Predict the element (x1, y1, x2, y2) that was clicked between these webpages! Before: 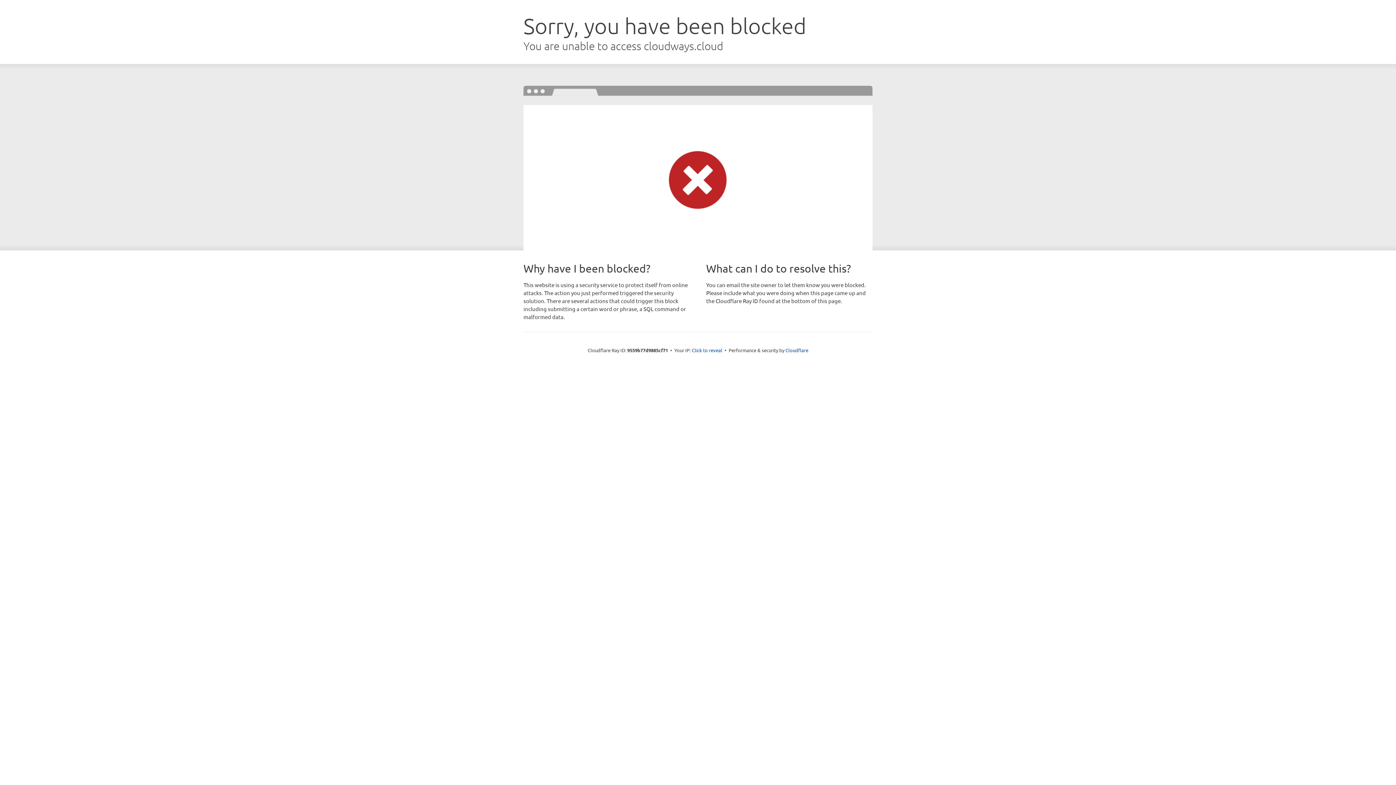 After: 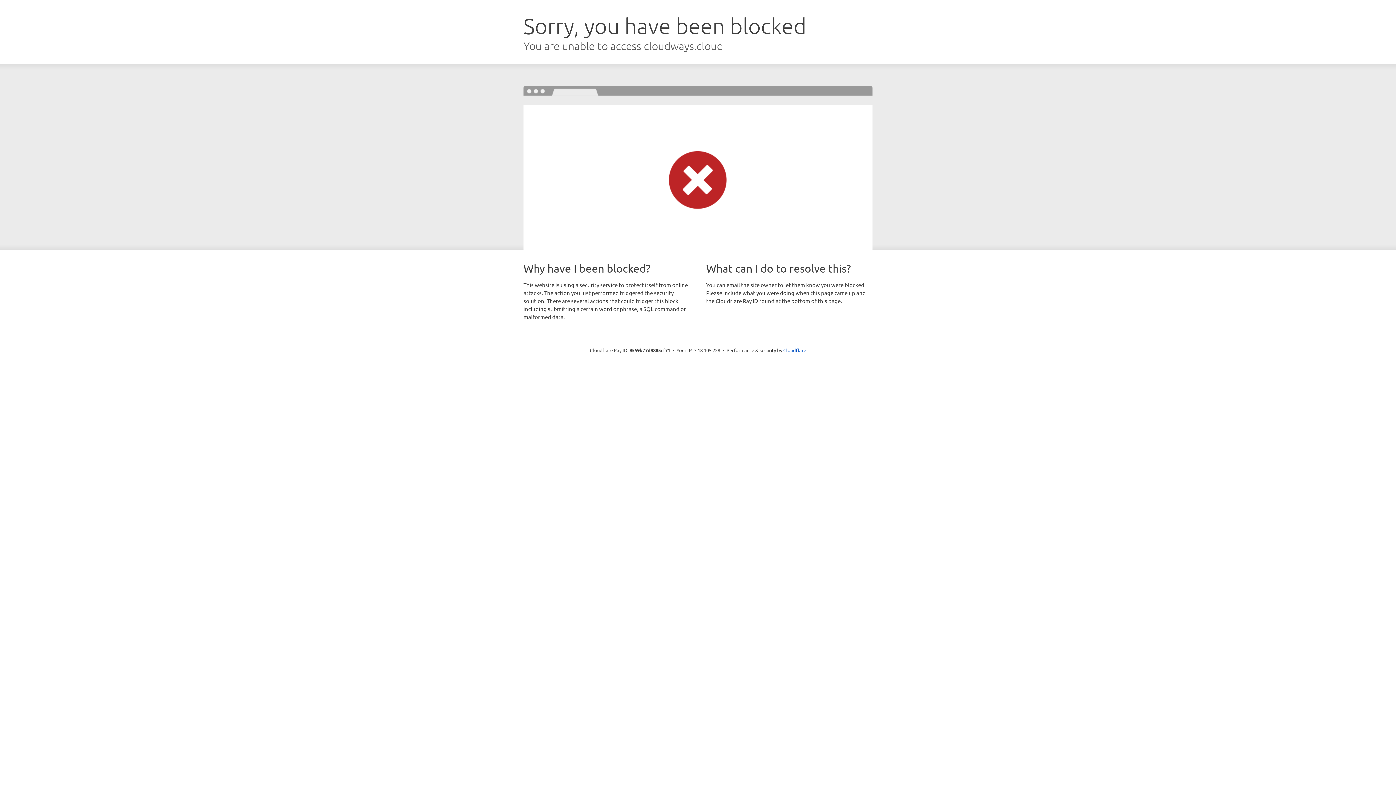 Action: label: Click to reveal bbox: (692, 346, 722, 353)